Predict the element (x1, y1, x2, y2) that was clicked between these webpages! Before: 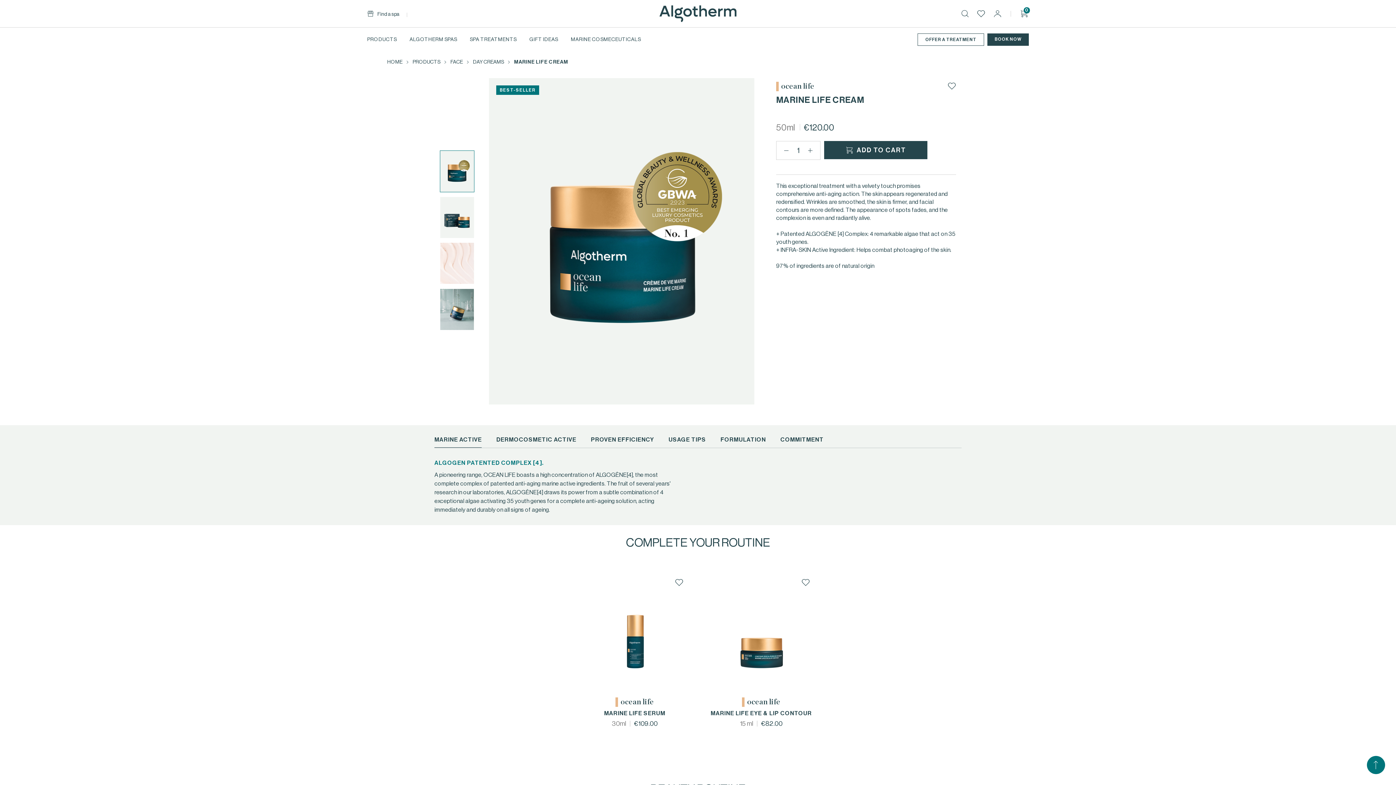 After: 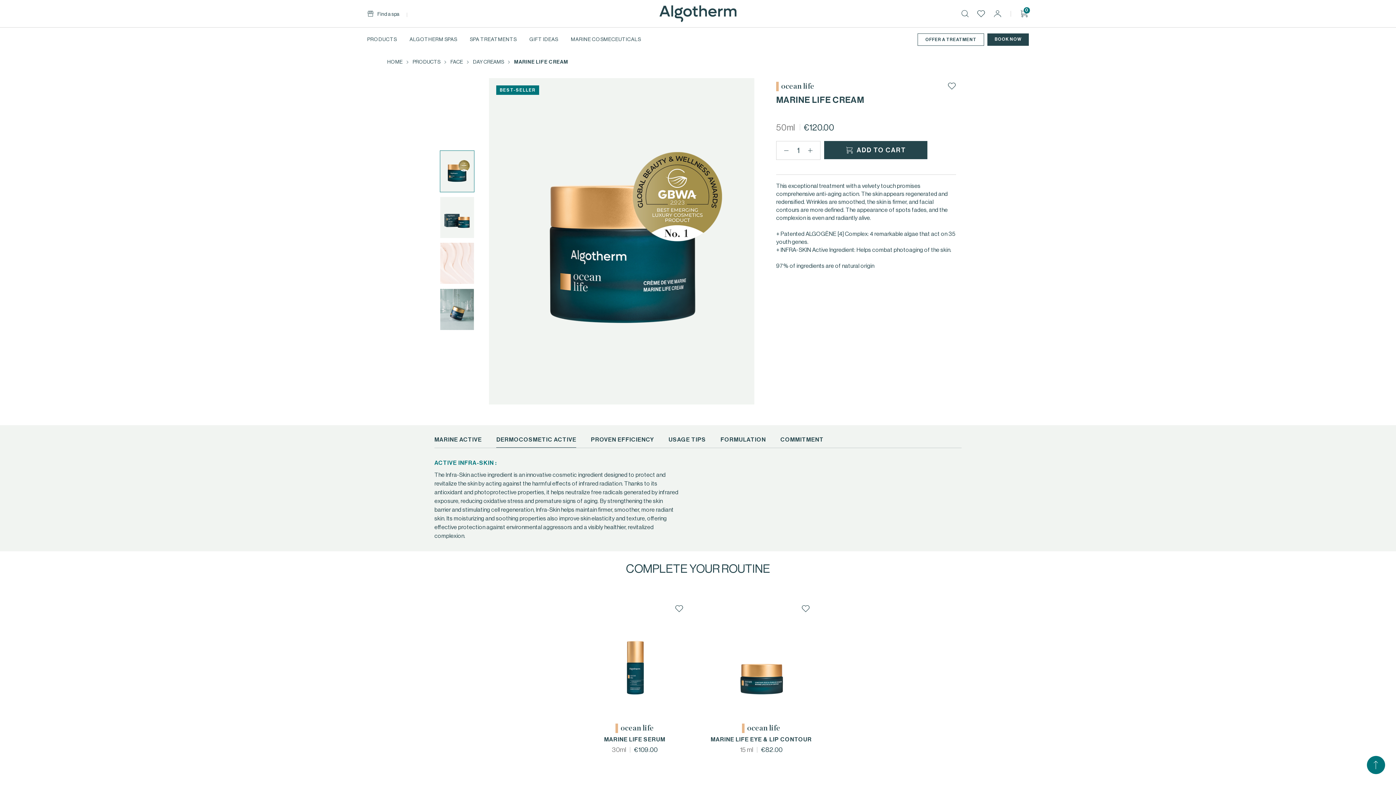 Action: label: DERMOCOSMETIC ACTIVE bbox: (496, 436, 576, 448)